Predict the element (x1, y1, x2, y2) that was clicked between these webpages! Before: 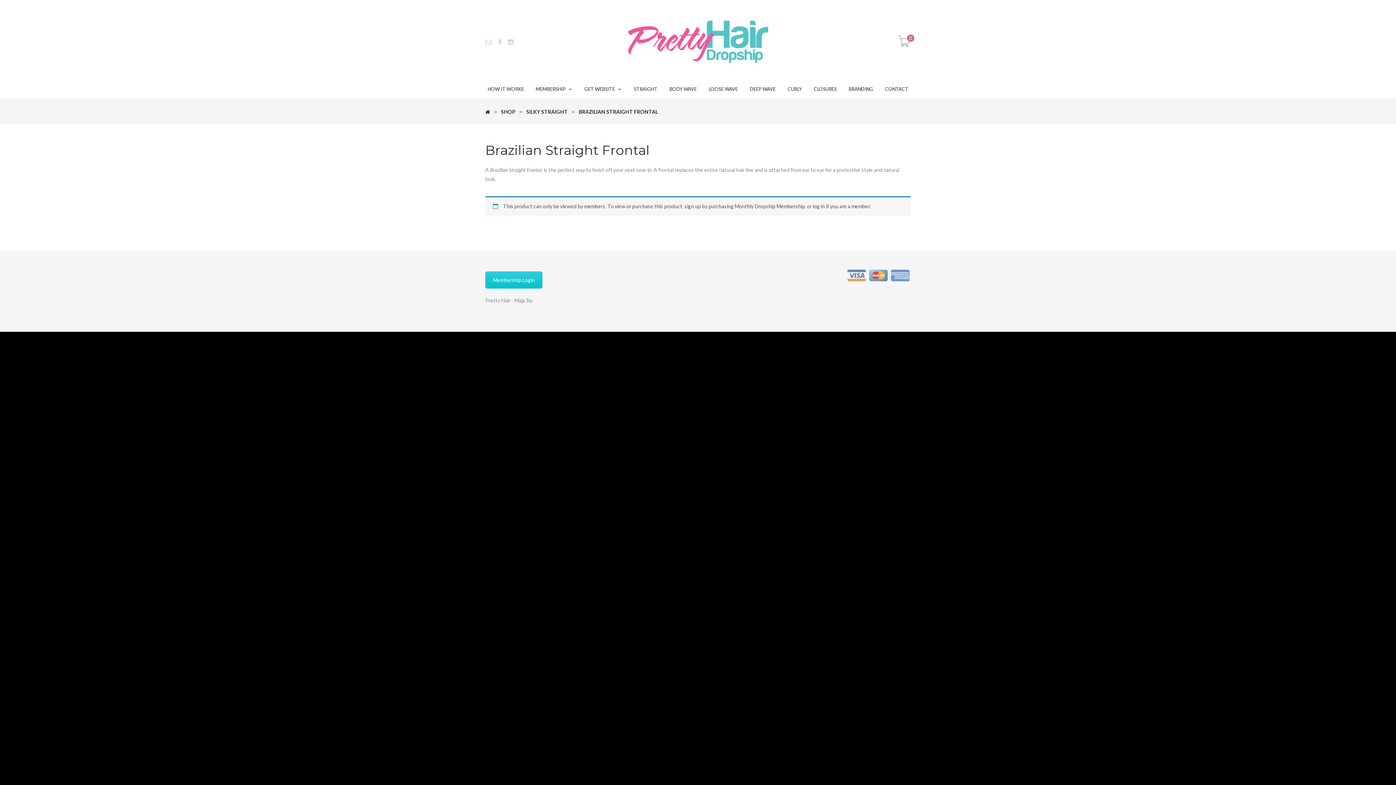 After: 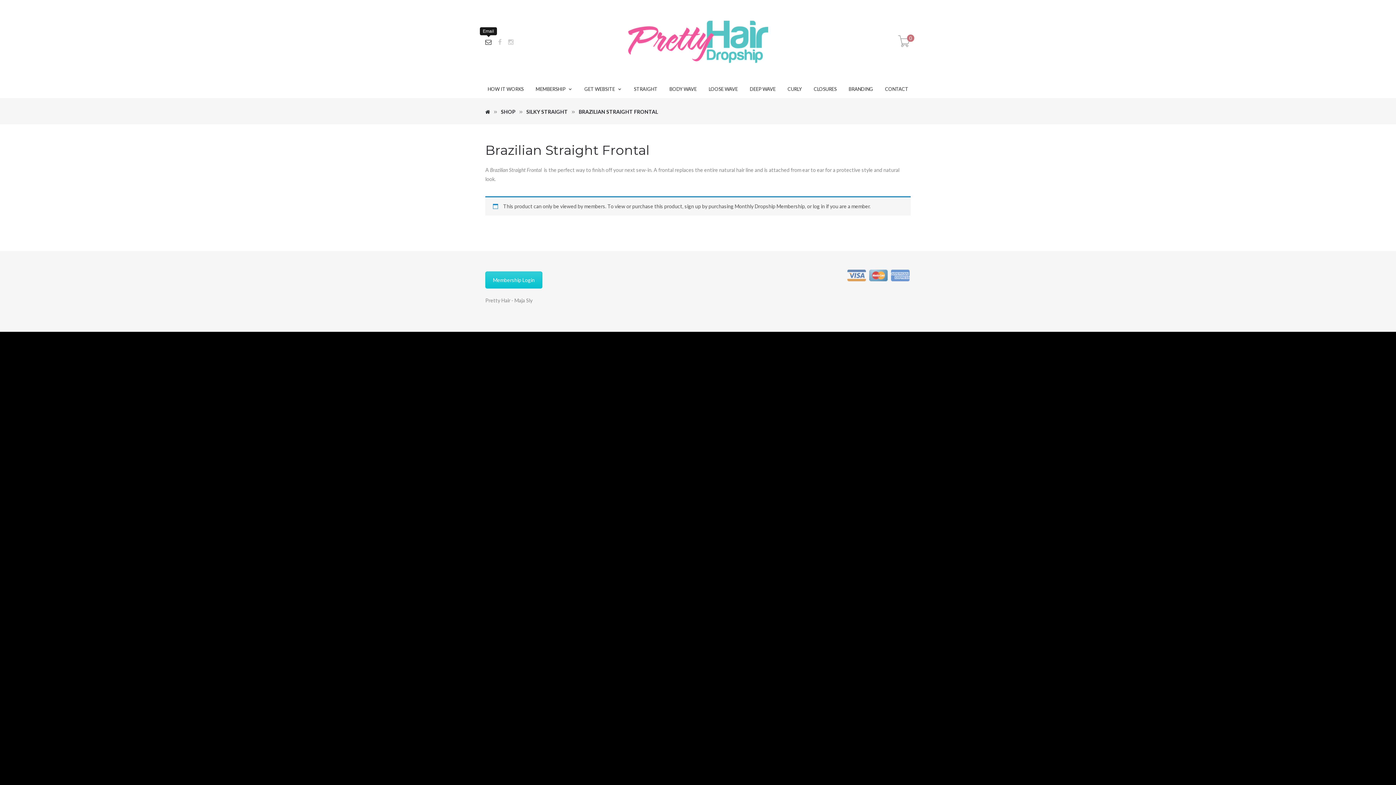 Action: bbox: (485, 38, 491, 45)